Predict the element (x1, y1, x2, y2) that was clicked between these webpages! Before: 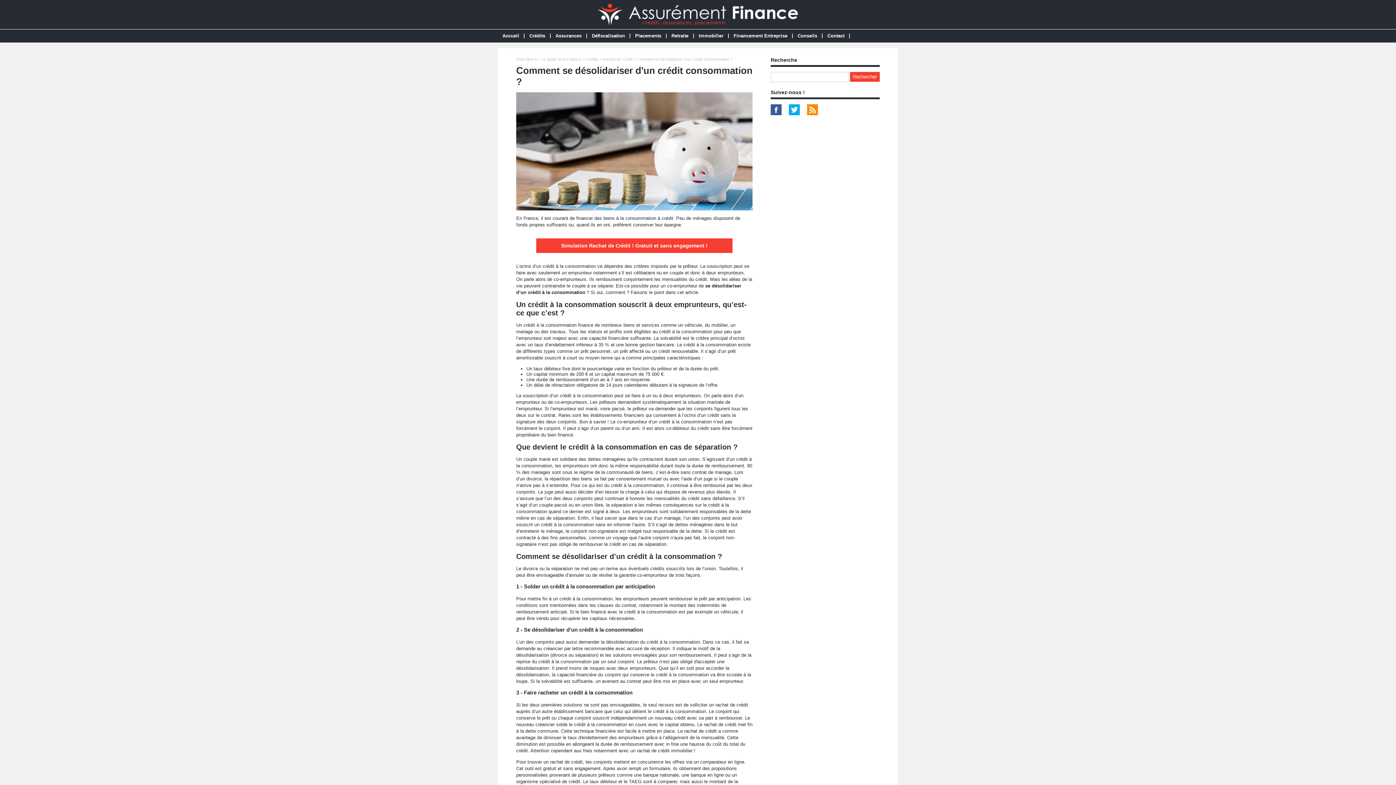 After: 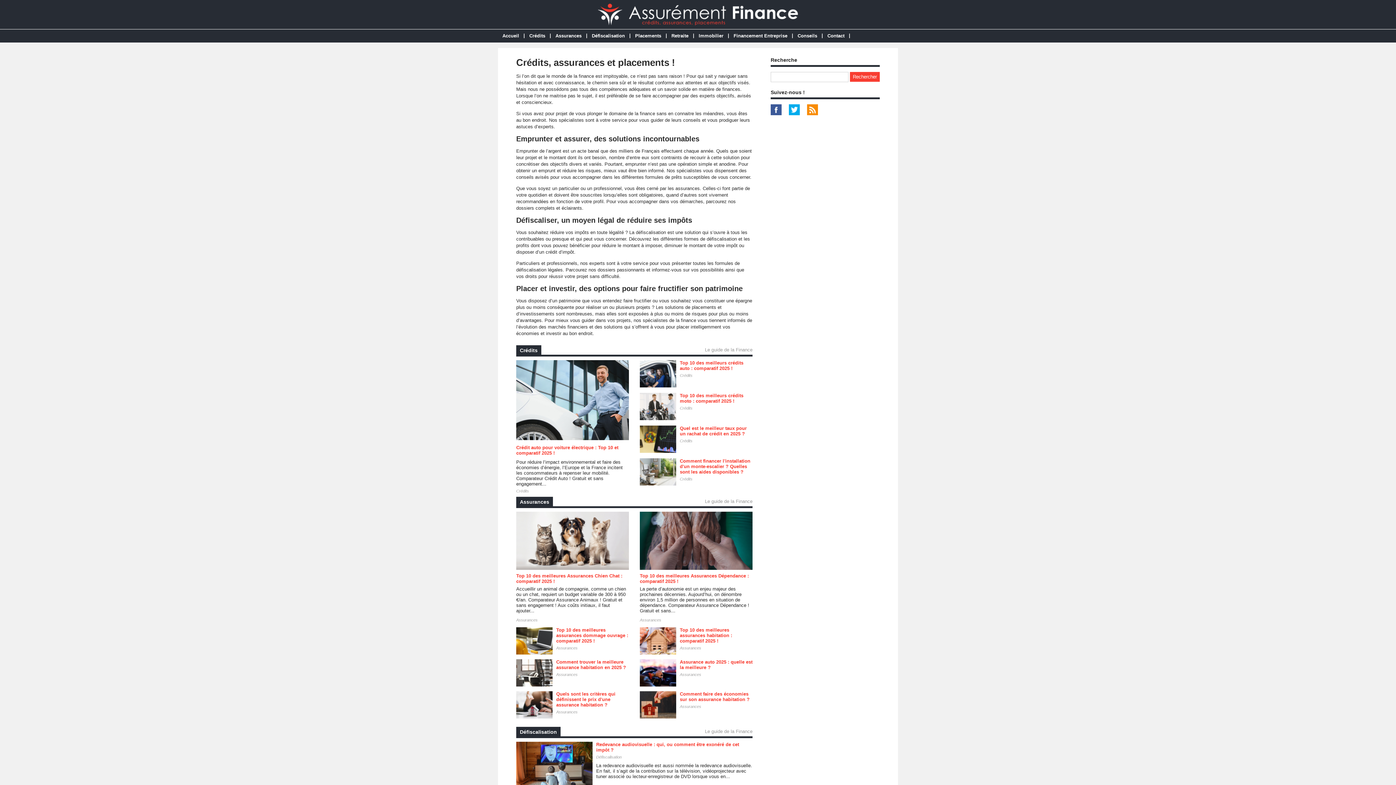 Action: bbox: (598, 21, 798, 26)